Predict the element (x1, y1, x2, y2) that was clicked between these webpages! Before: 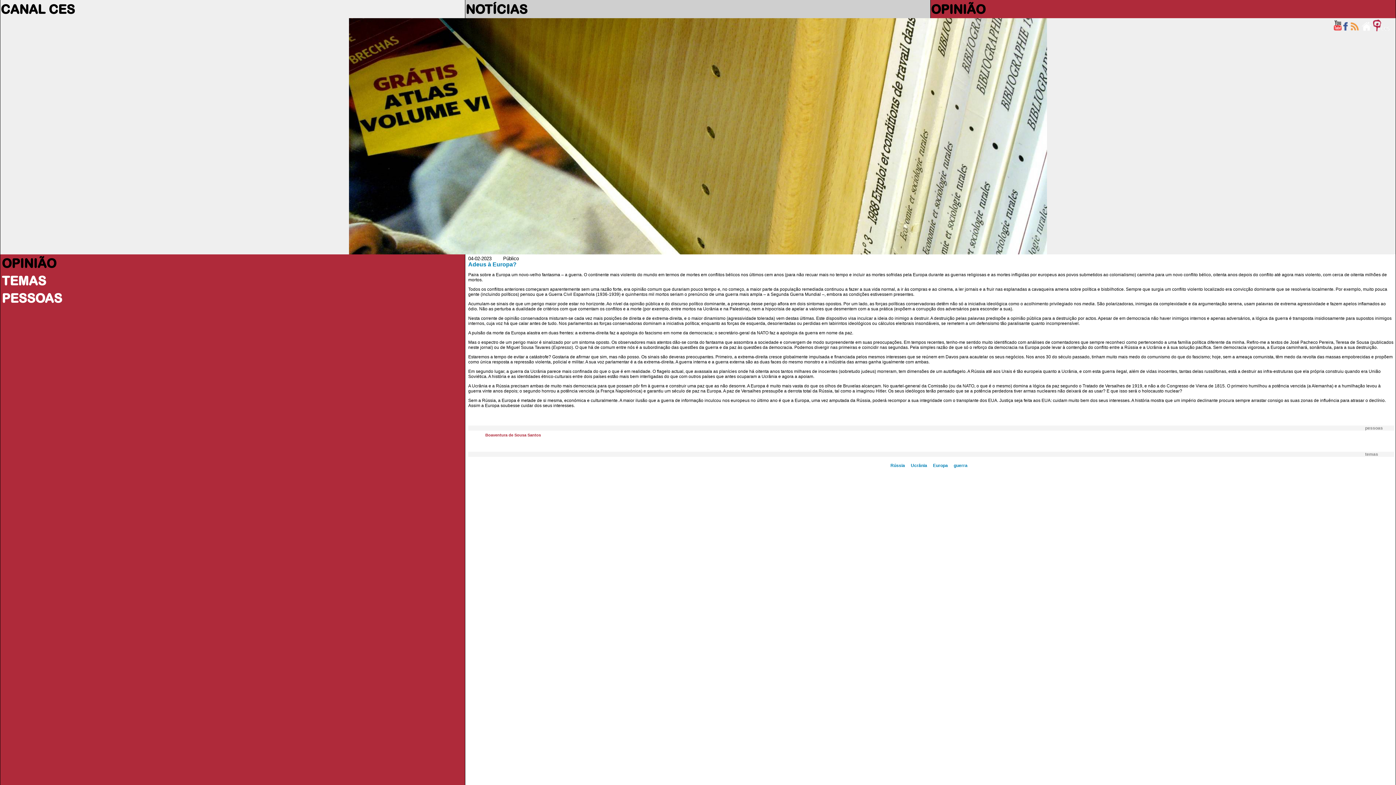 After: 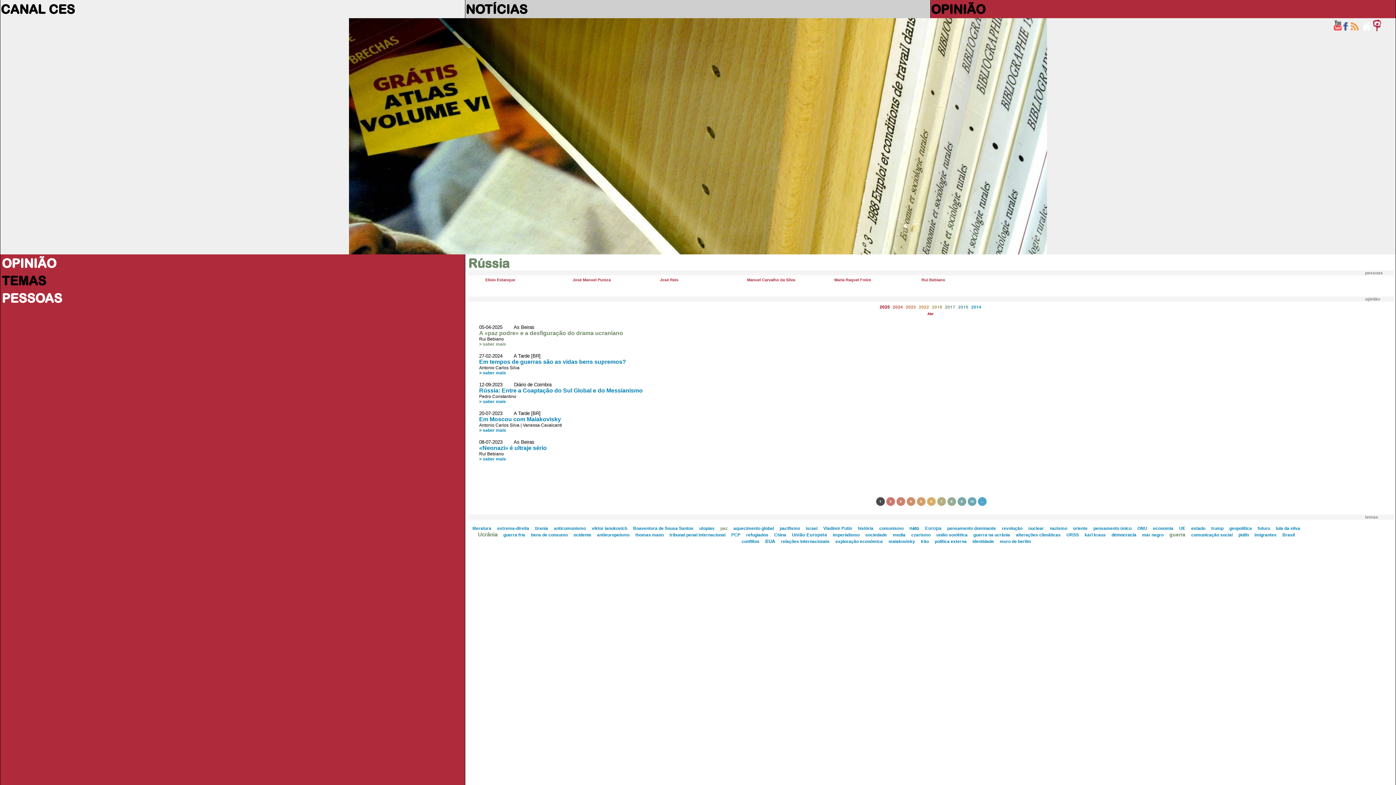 Action: bbox: (890, 463, 905, 468) label: Rússia